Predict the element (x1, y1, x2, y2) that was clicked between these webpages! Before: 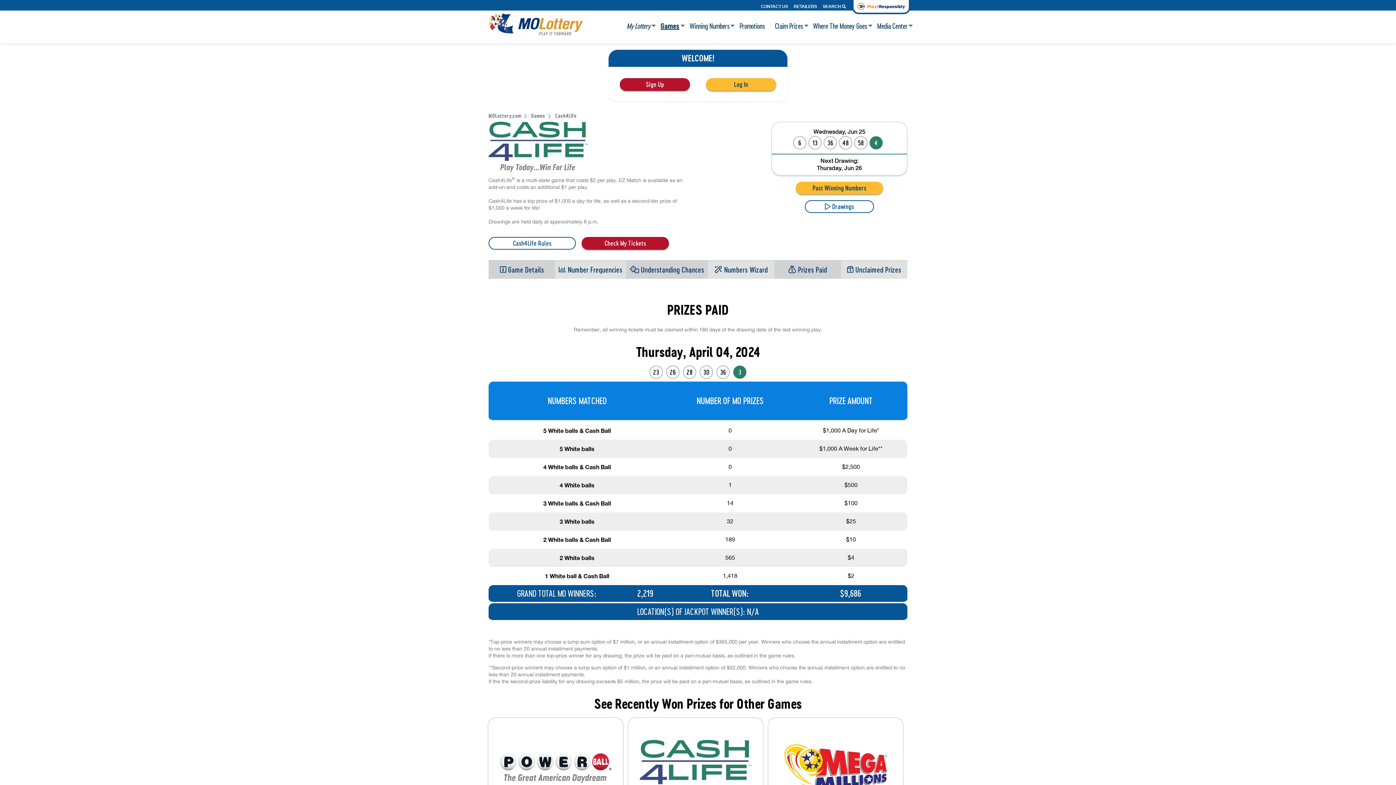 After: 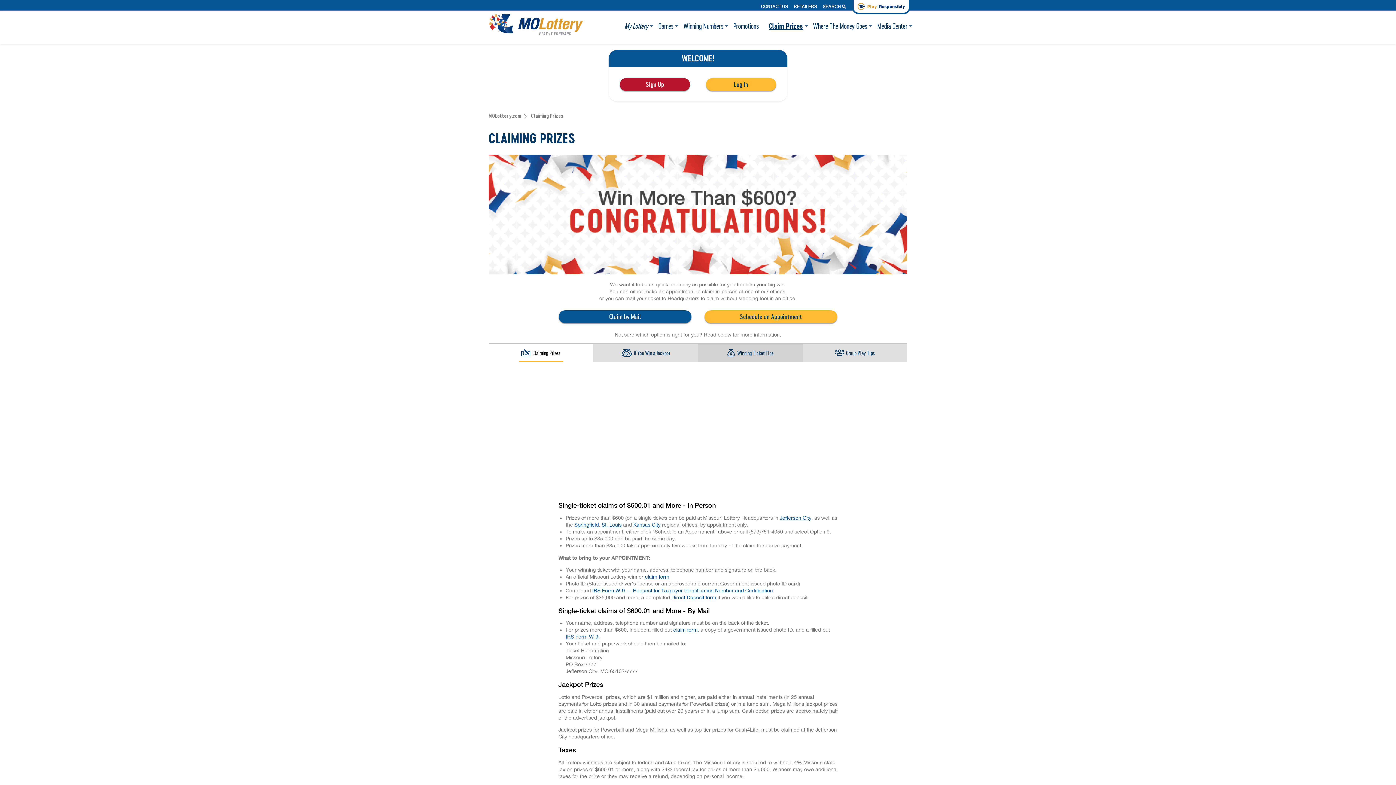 Action: label: Claim Prizes
» bbox: (775, 21, 803, 30)